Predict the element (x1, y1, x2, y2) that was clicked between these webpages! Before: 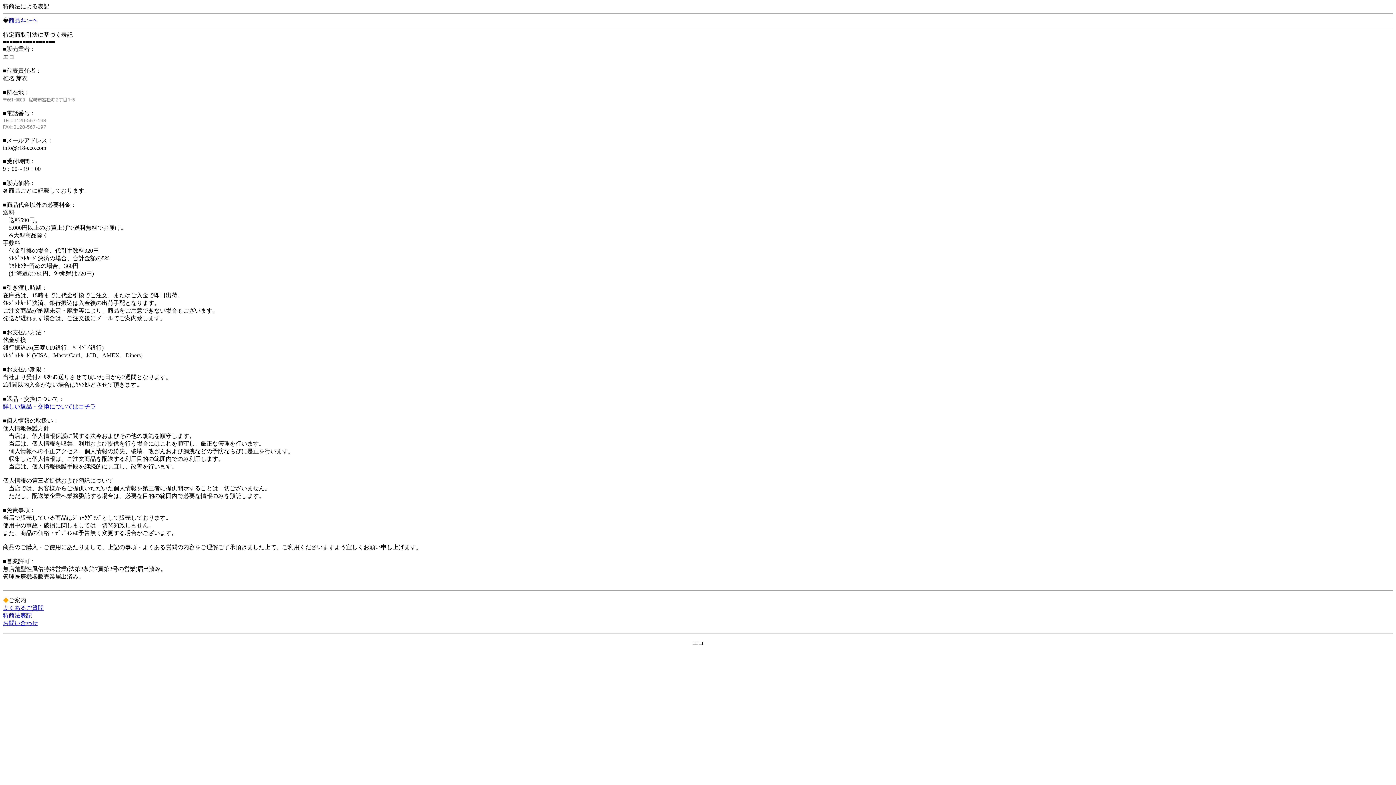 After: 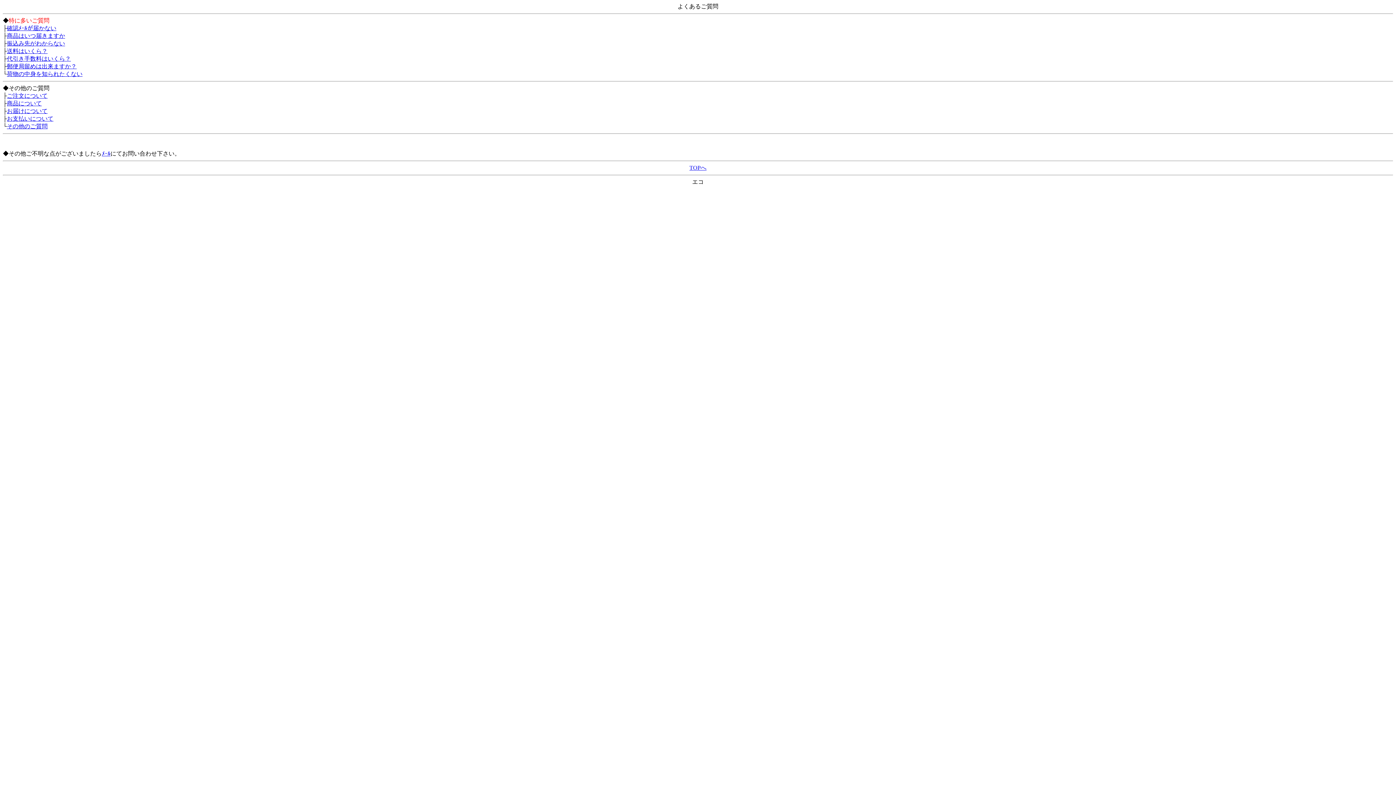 Action: label: よくあるご質問 bbox: (2, 605, 43, 611)